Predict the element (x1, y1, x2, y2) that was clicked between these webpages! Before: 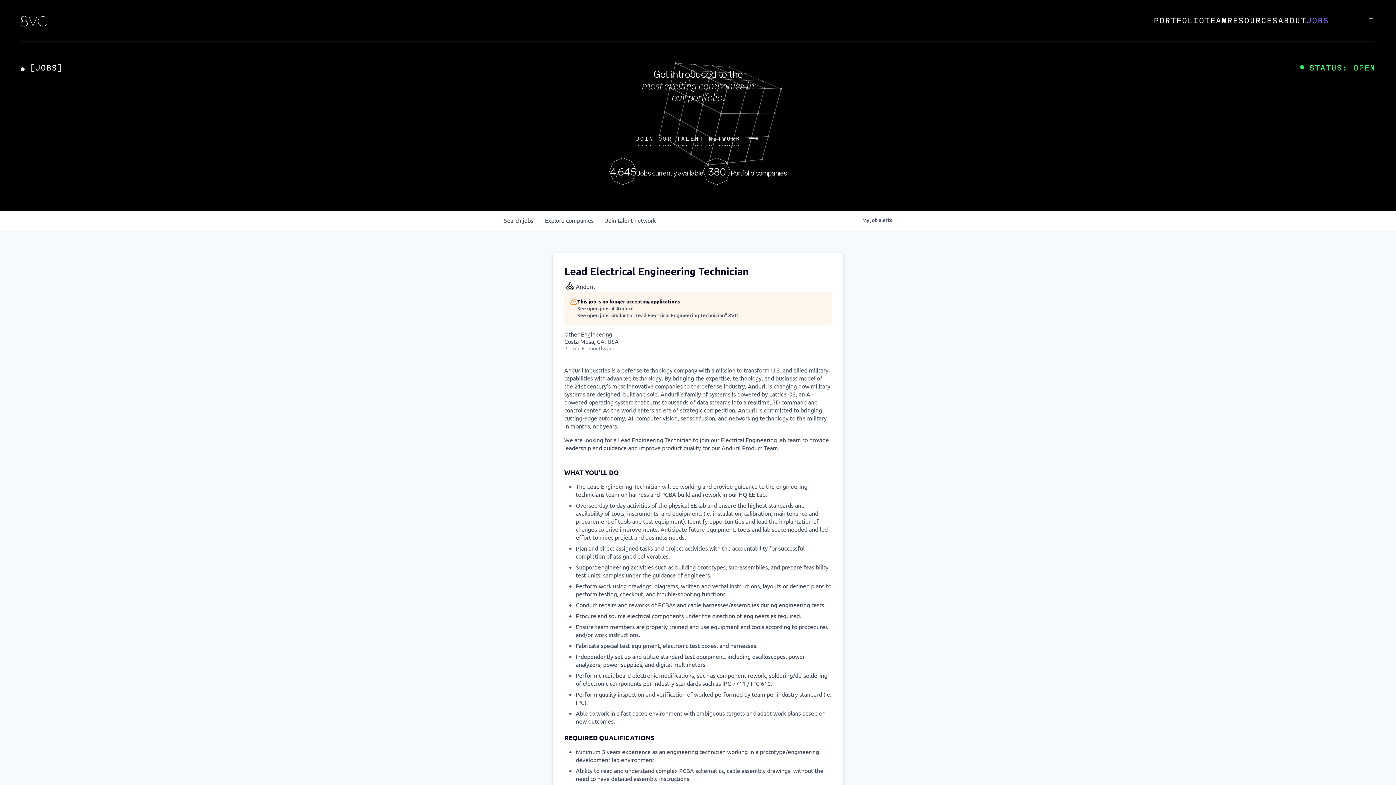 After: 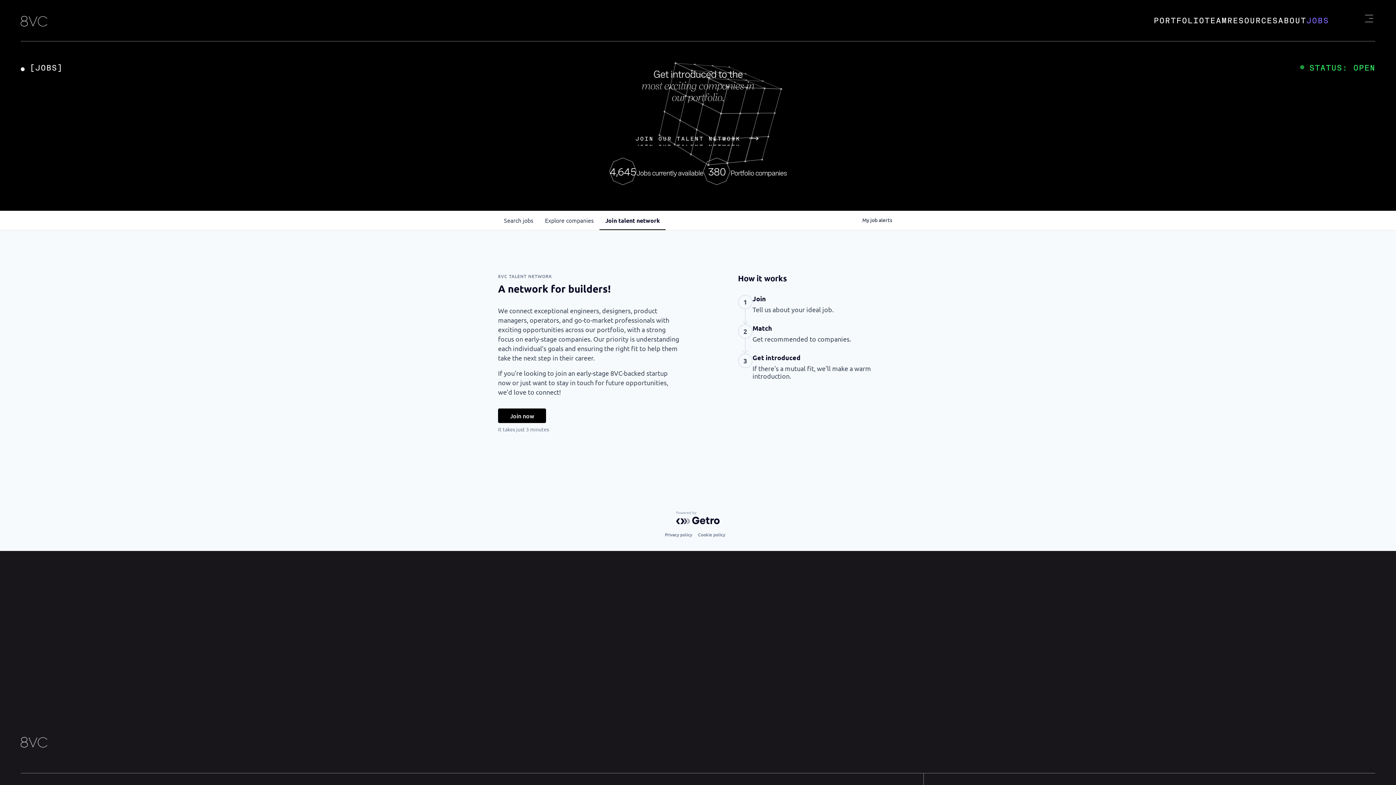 Action: label: Join talent network bbox: (599, 210, 661, 229)